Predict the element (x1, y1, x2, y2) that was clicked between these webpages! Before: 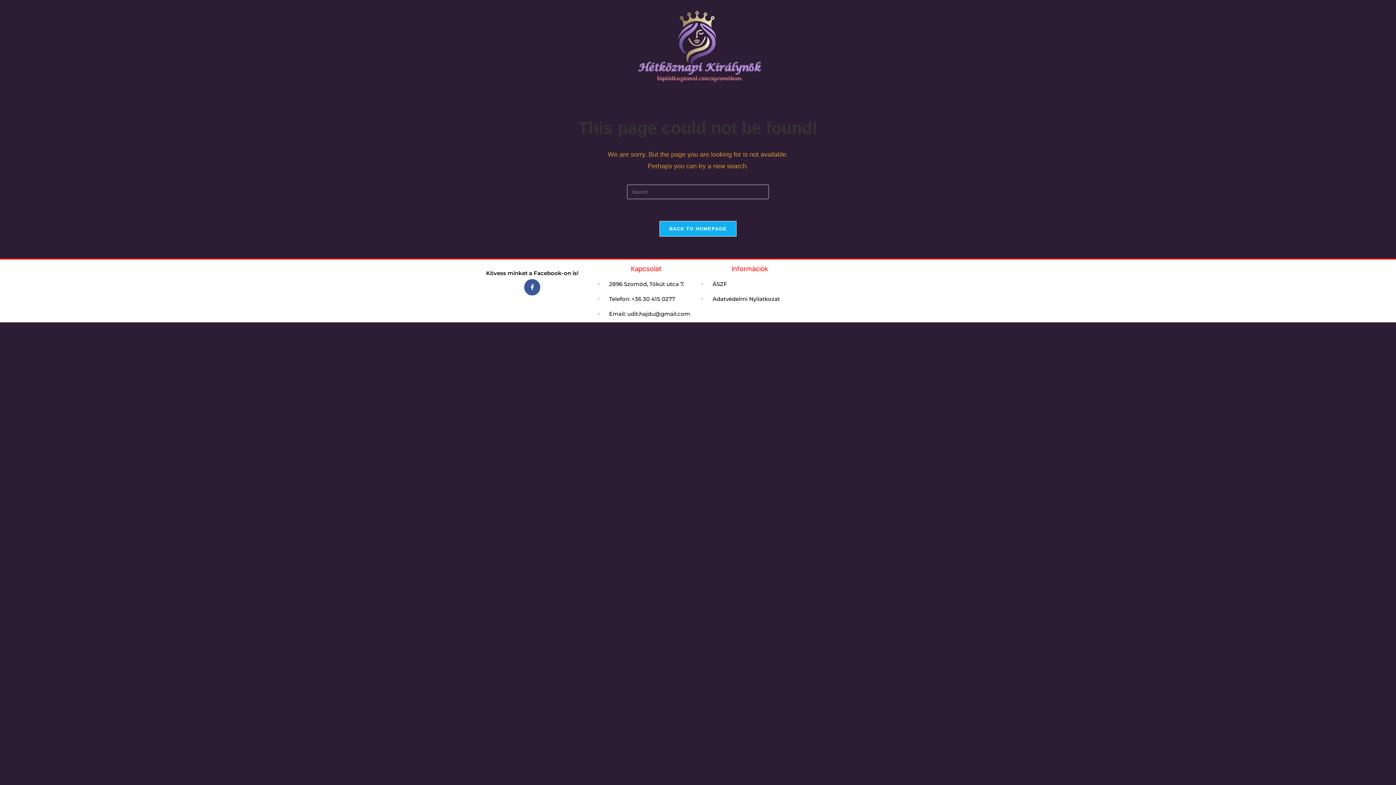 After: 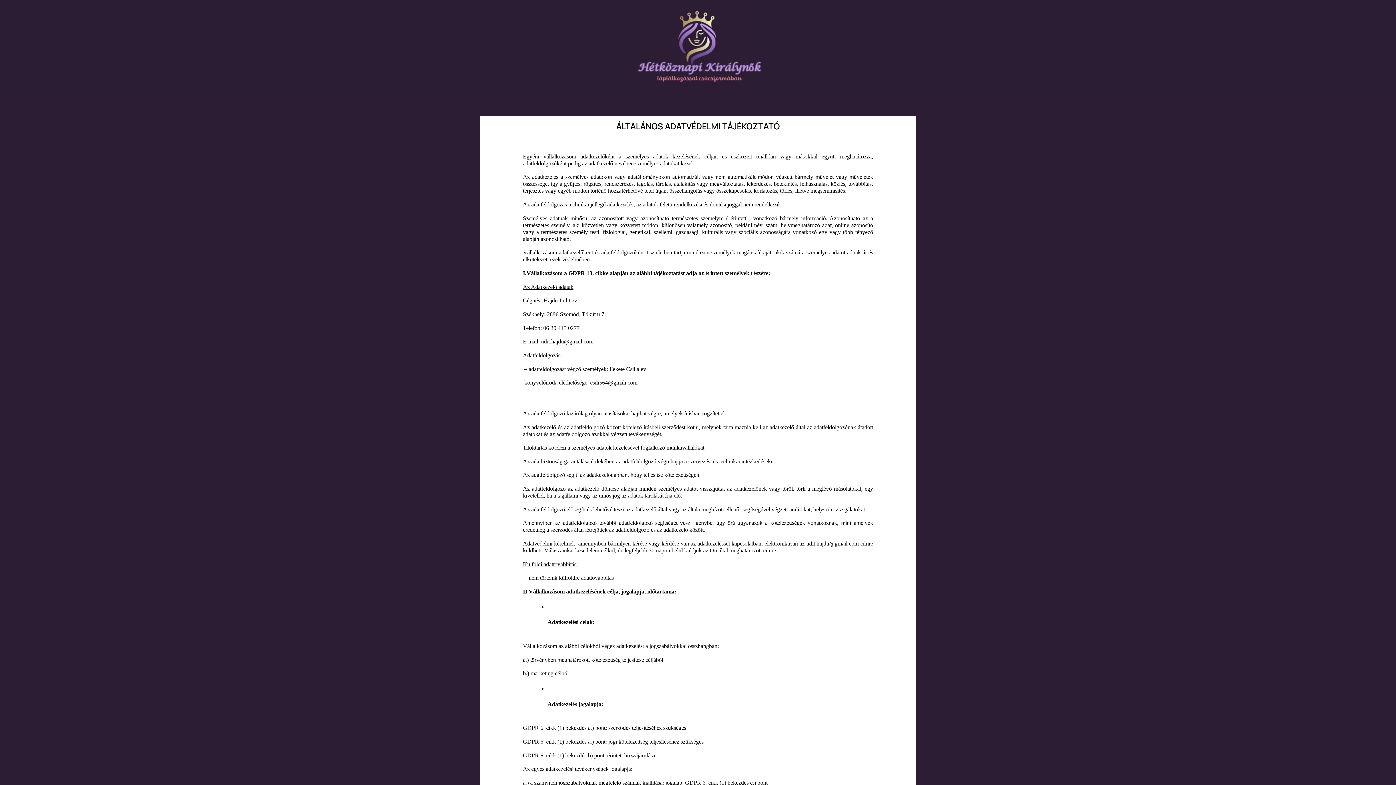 Action: label: ÁSZF bbox: (701, 279, 798, 289)